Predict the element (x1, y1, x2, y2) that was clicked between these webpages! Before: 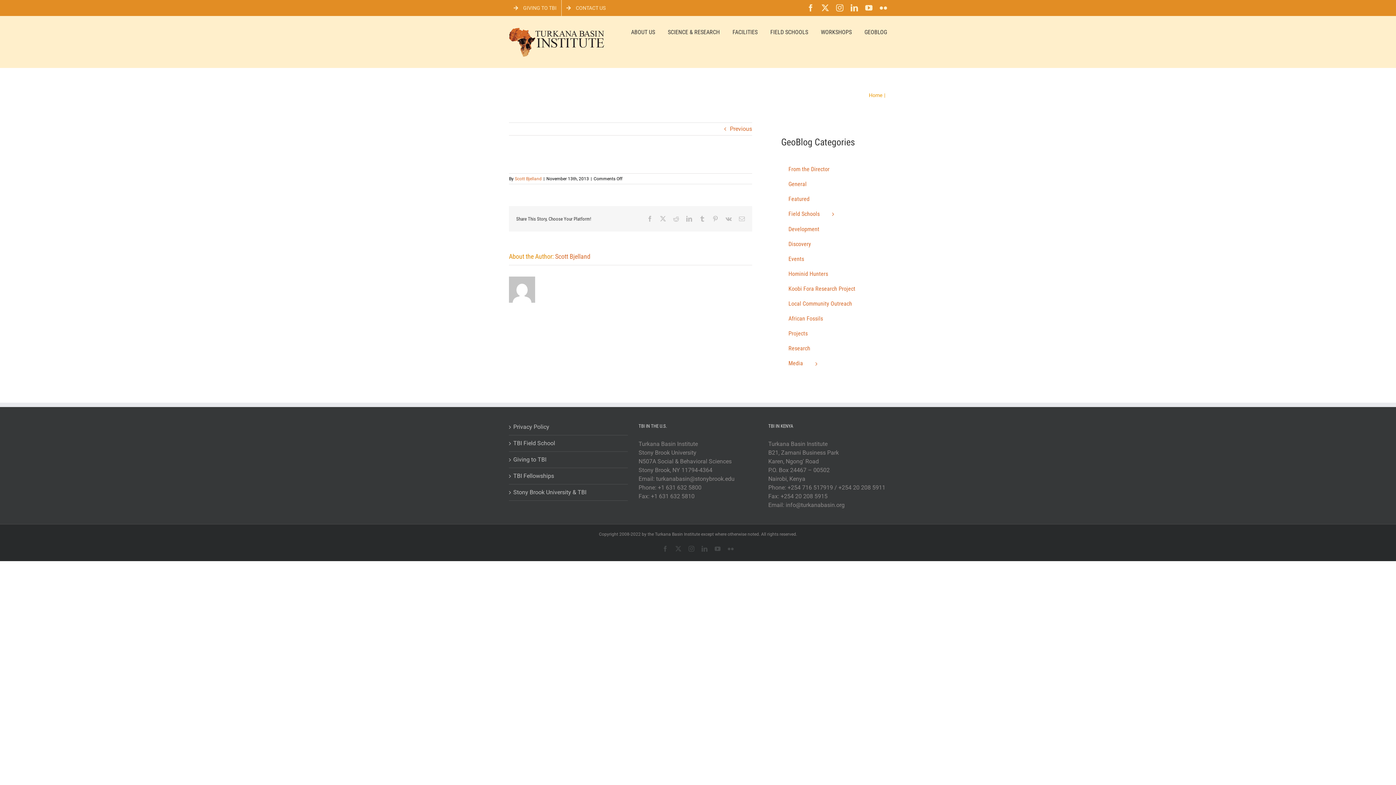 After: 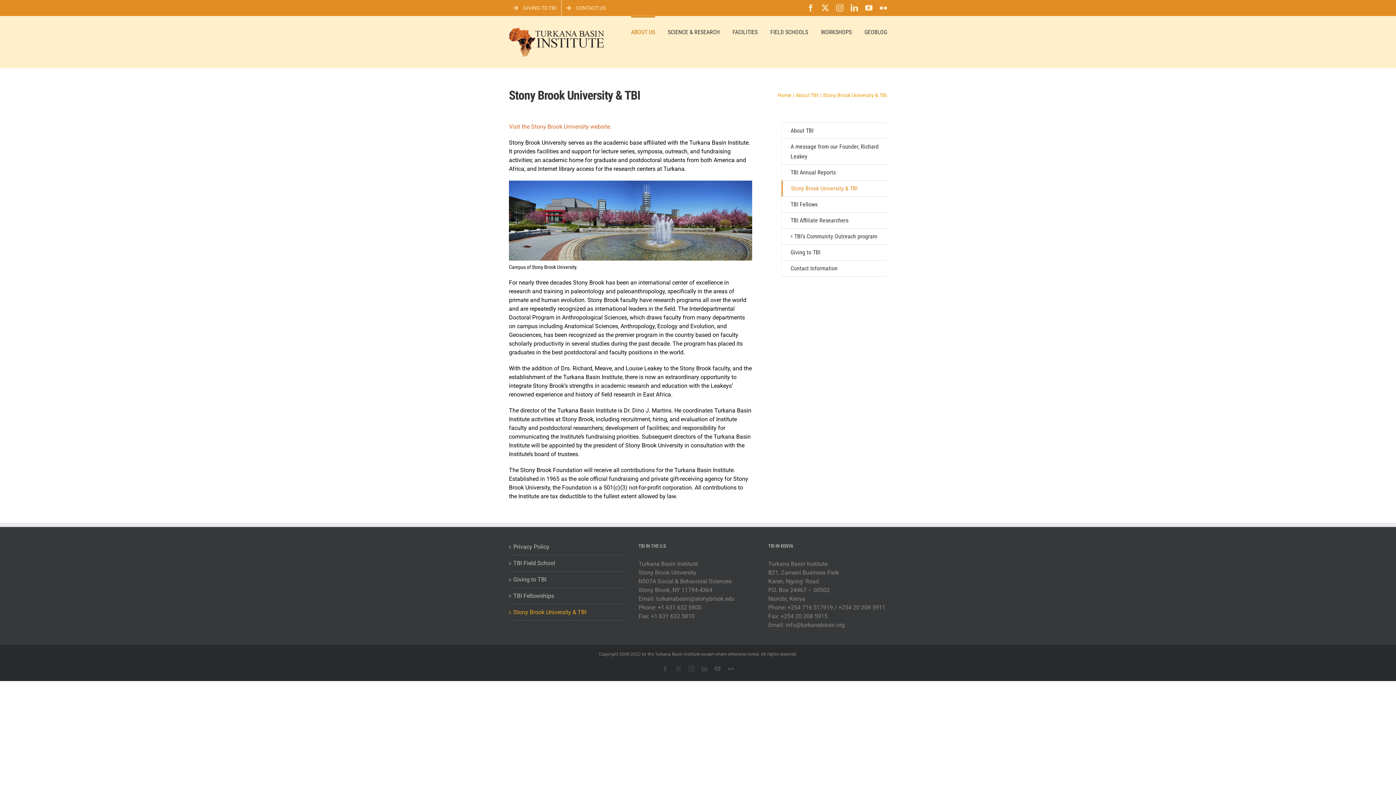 Action: bbox: (513, 488, 624, 496) label: Stony Brook University & TBI